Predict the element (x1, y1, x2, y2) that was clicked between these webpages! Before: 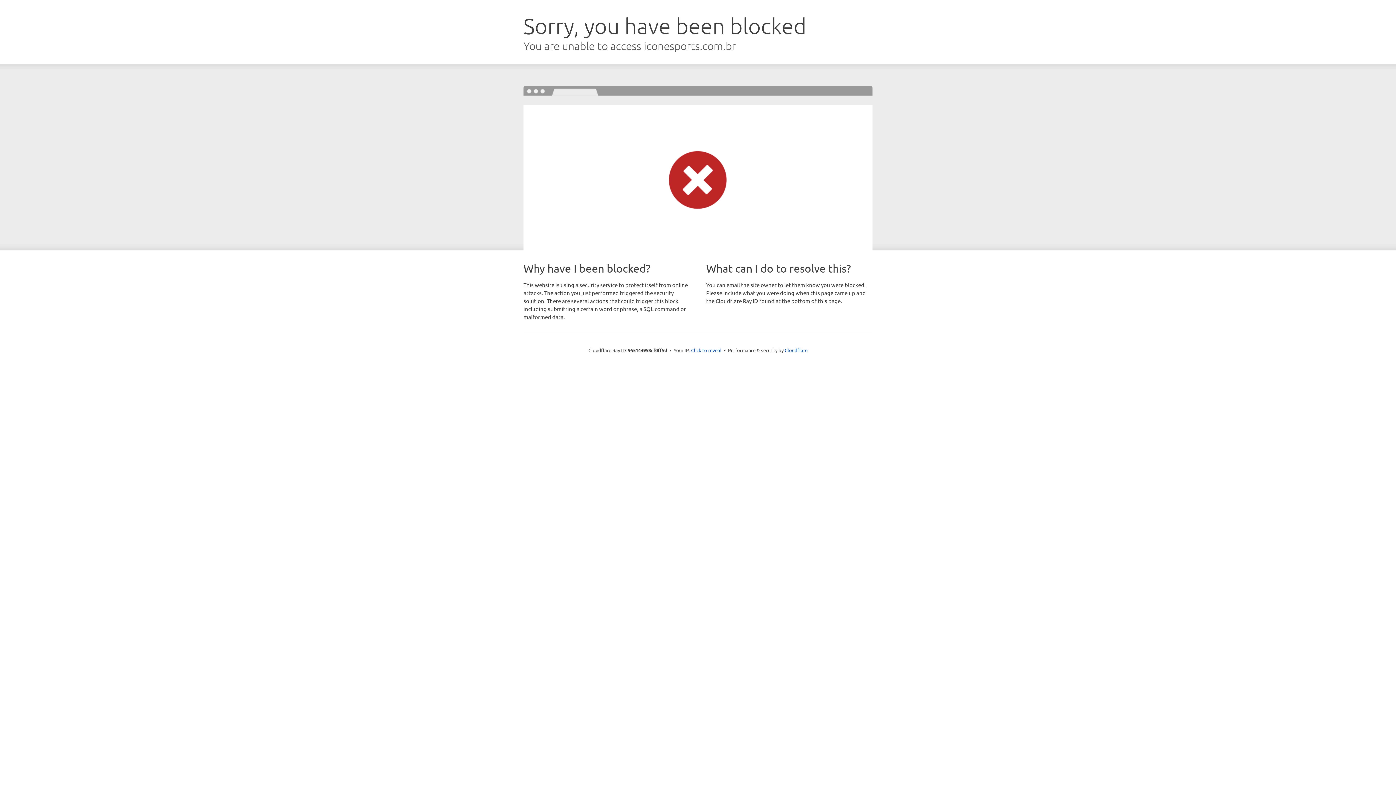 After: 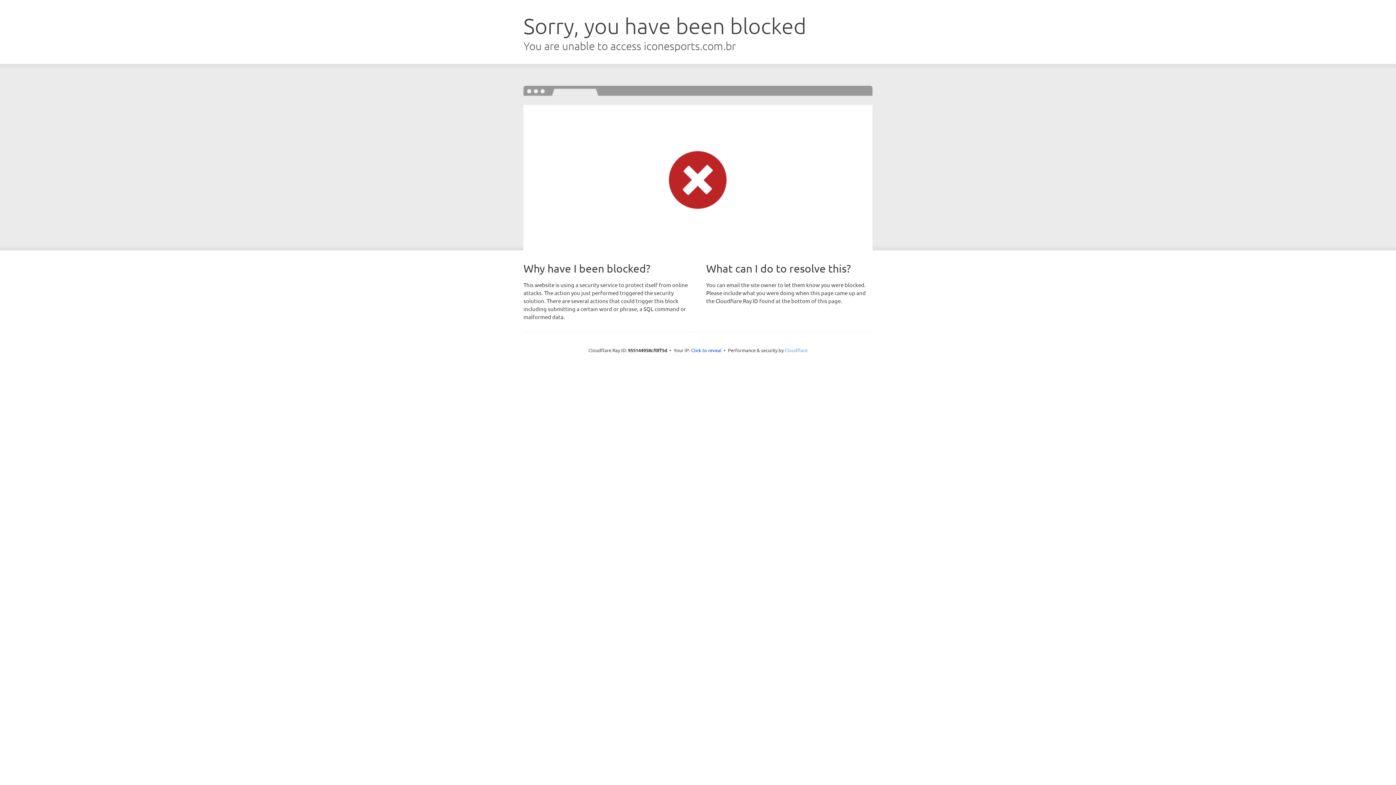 Action: label: Cloudflare bbox: (784, 347, 807, 353)